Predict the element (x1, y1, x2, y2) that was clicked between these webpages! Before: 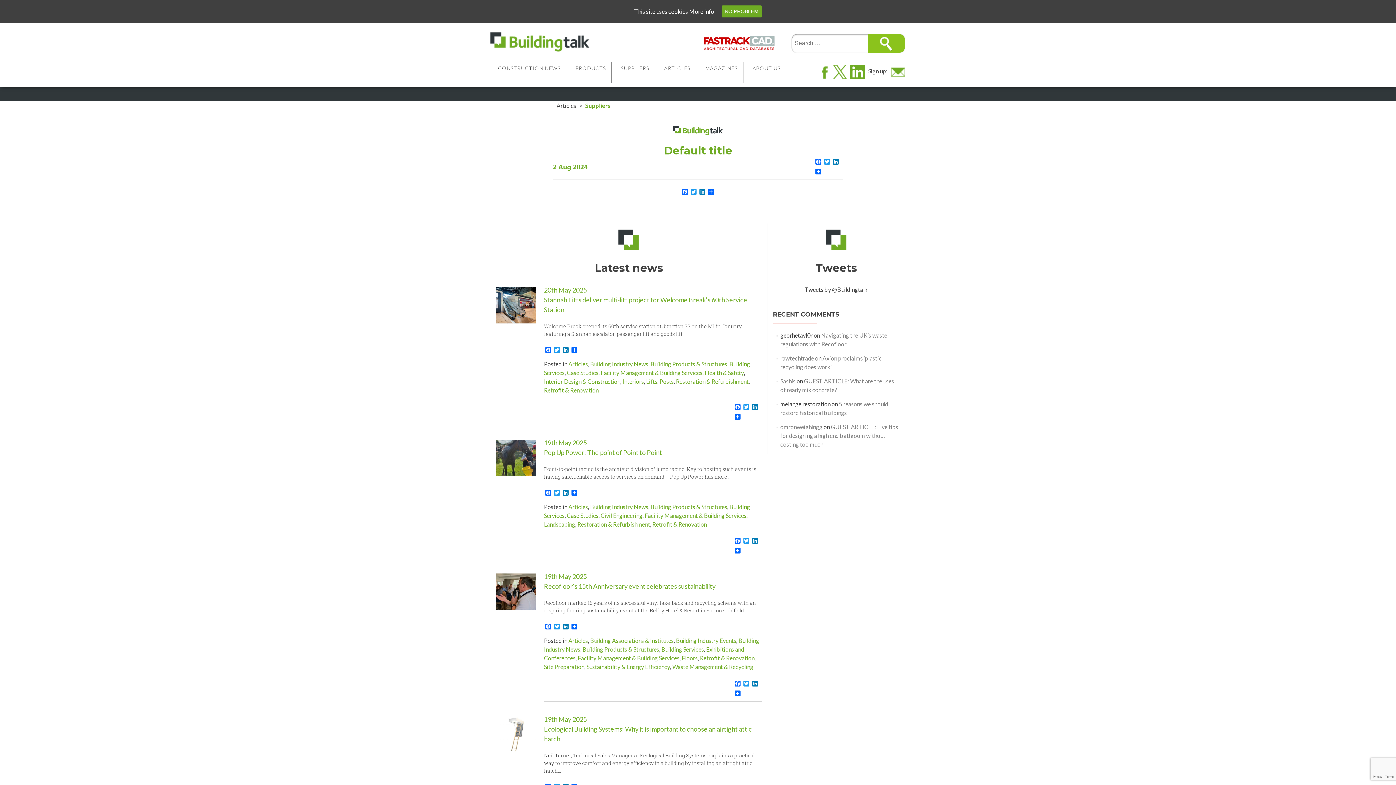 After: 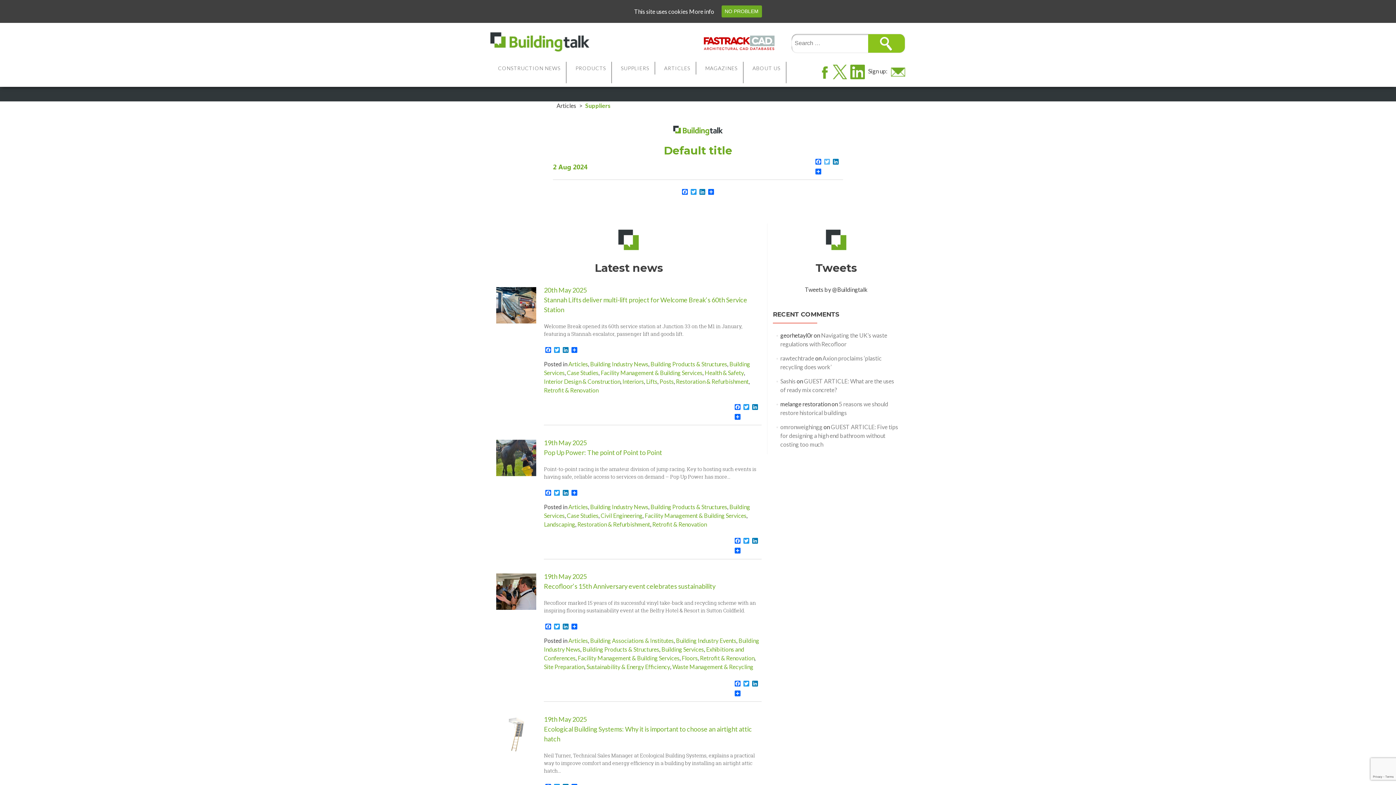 Action: bbox: (822, 158, 831, 166) label: Twitter